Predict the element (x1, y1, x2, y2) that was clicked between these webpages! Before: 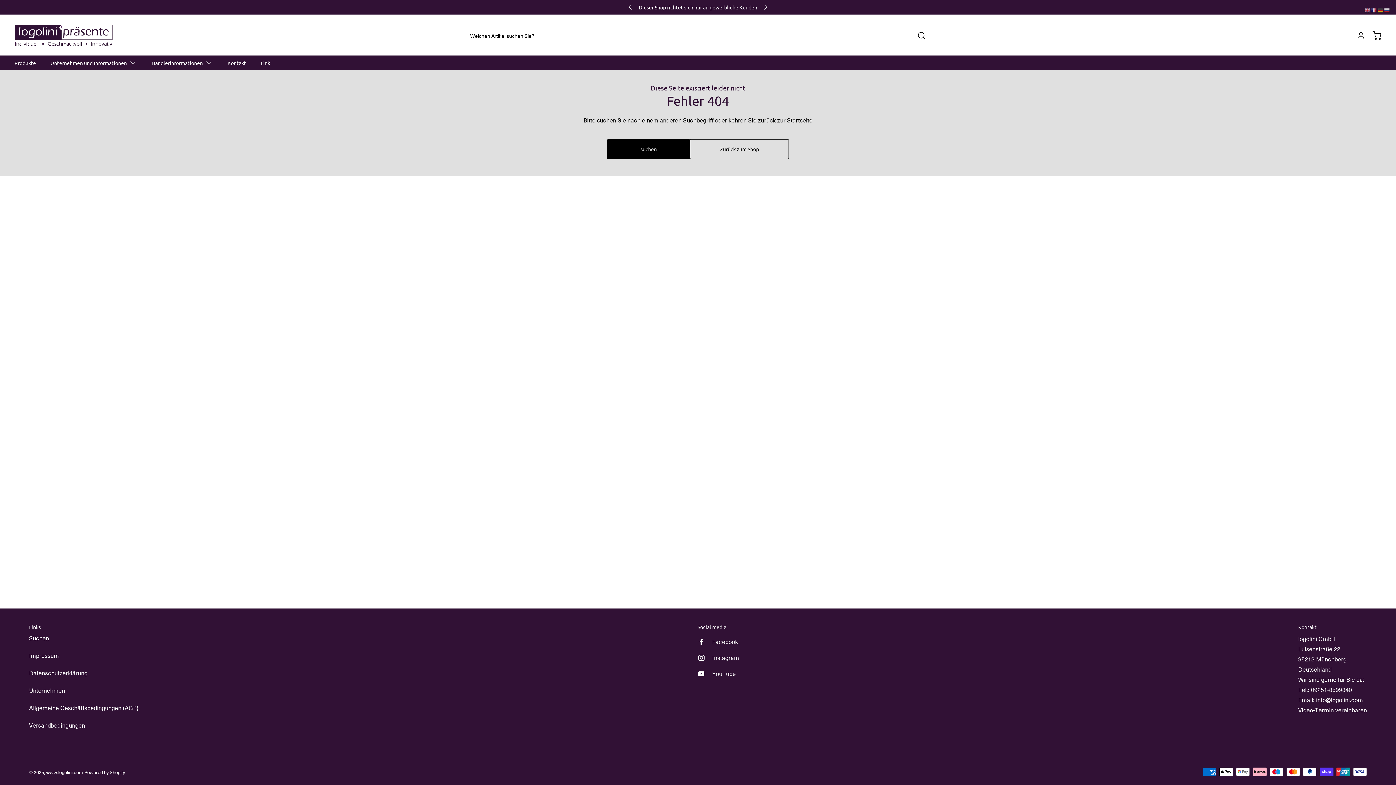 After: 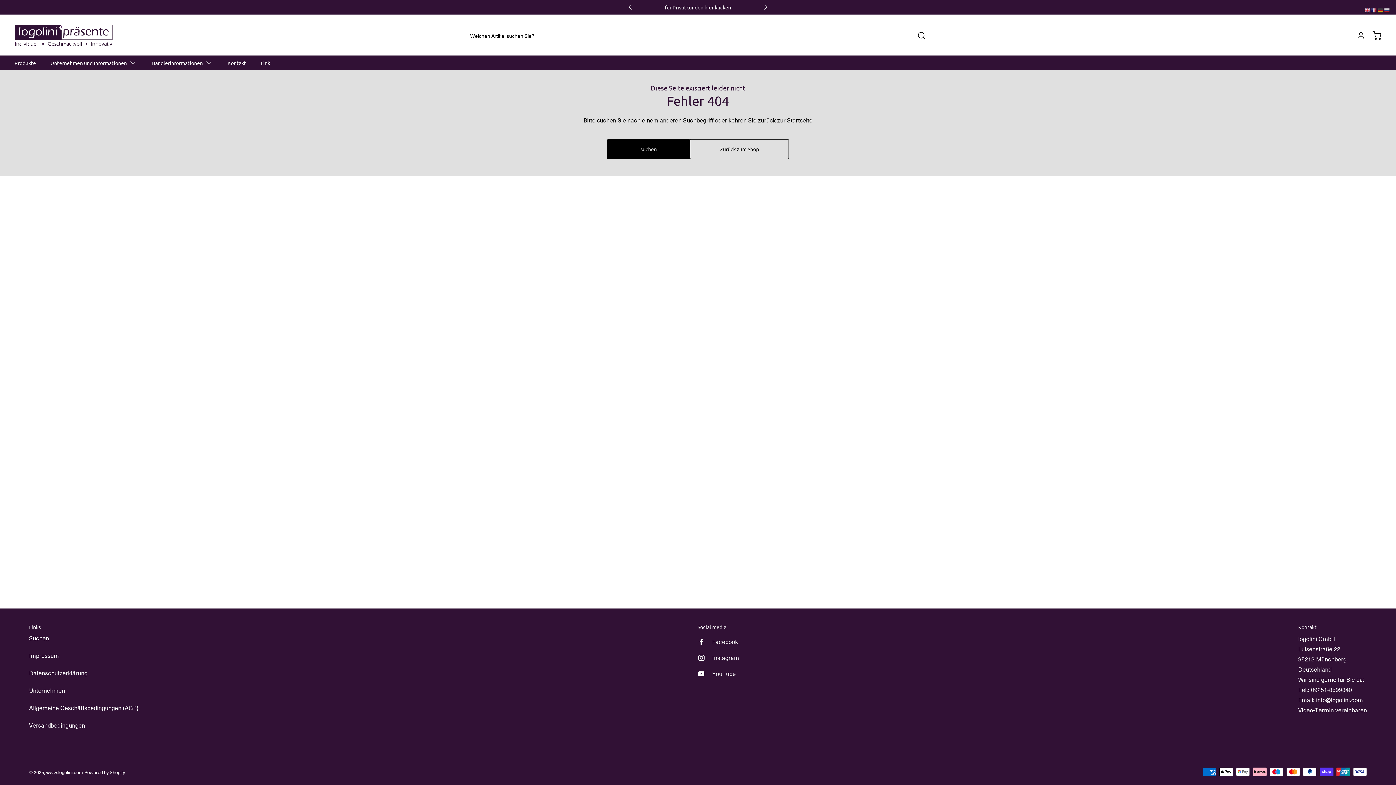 Action: bbox: (1364, 5, 1371, 13)